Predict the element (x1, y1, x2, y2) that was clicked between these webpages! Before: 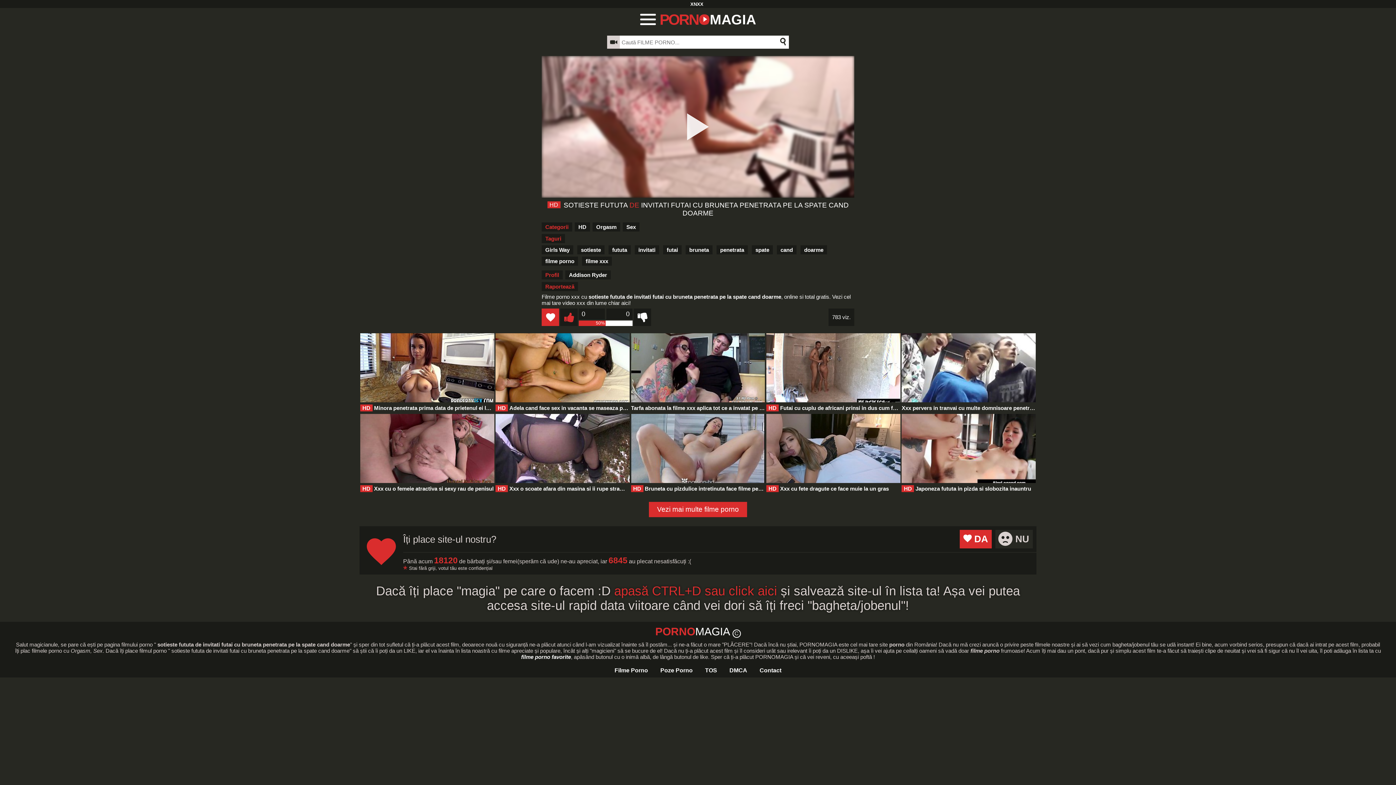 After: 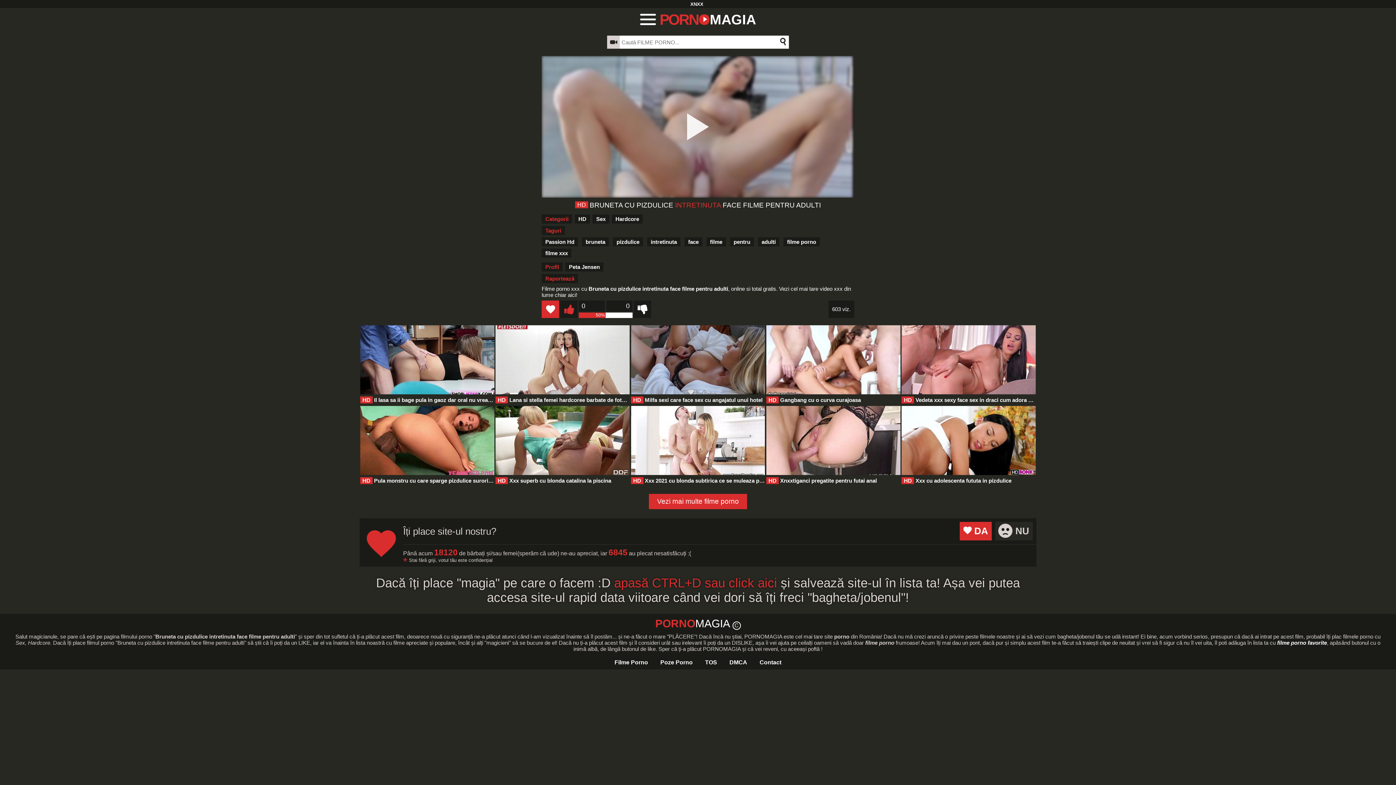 Action: bbox: (630, 414, 765, 494) label: Bruneta cu pizdulice intretinuta face filme pentru adulti